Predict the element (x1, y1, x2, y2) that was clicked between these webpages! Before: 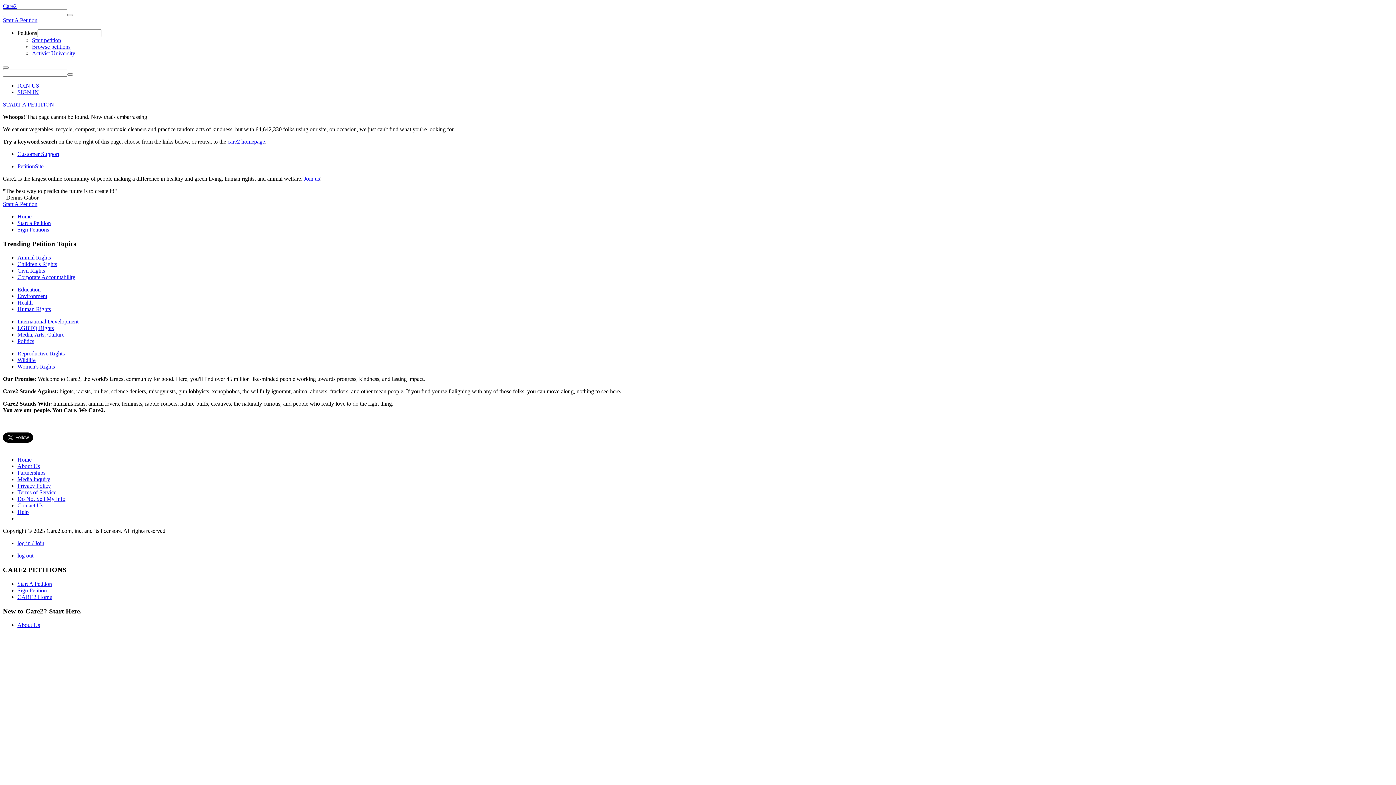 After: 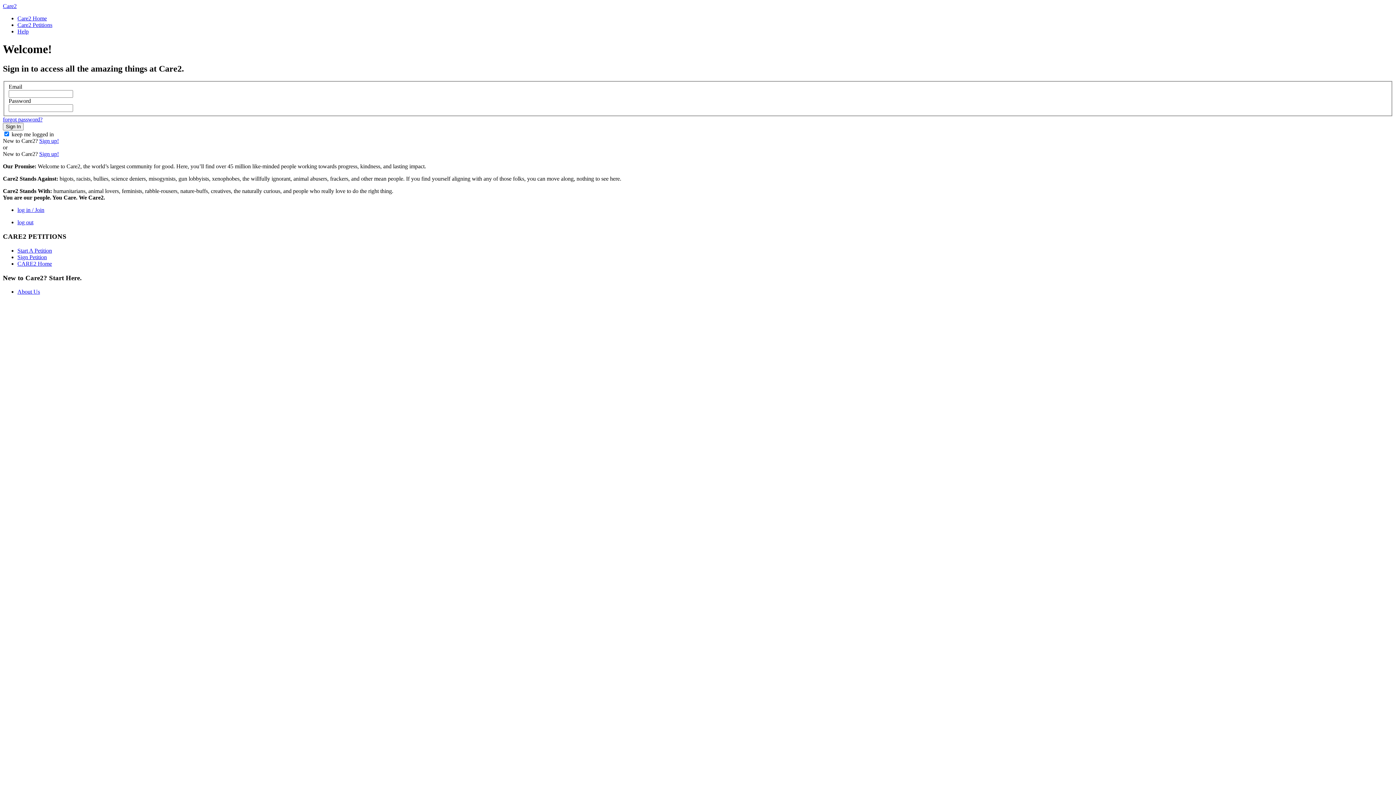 Action: label: log in / Join bbox: (17, 540, 44, 546)